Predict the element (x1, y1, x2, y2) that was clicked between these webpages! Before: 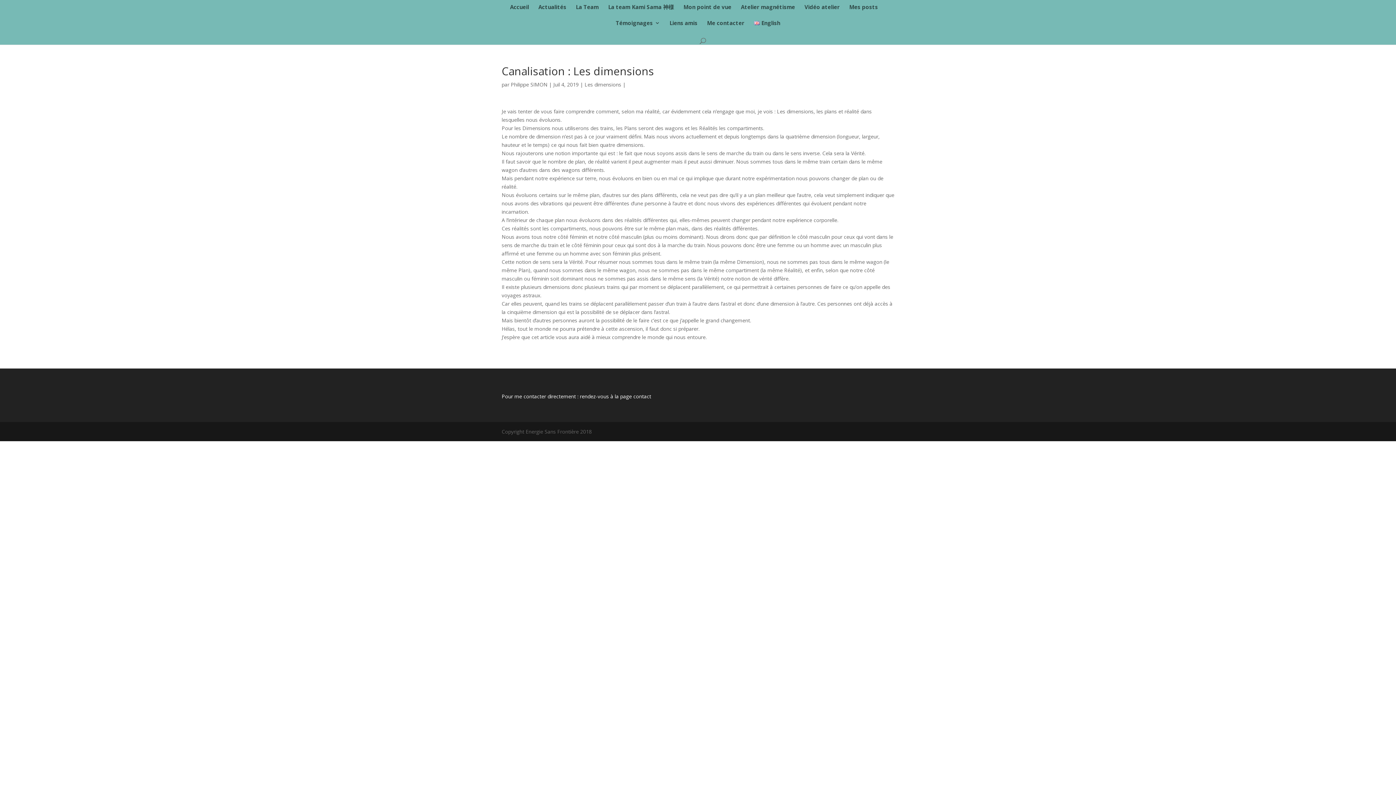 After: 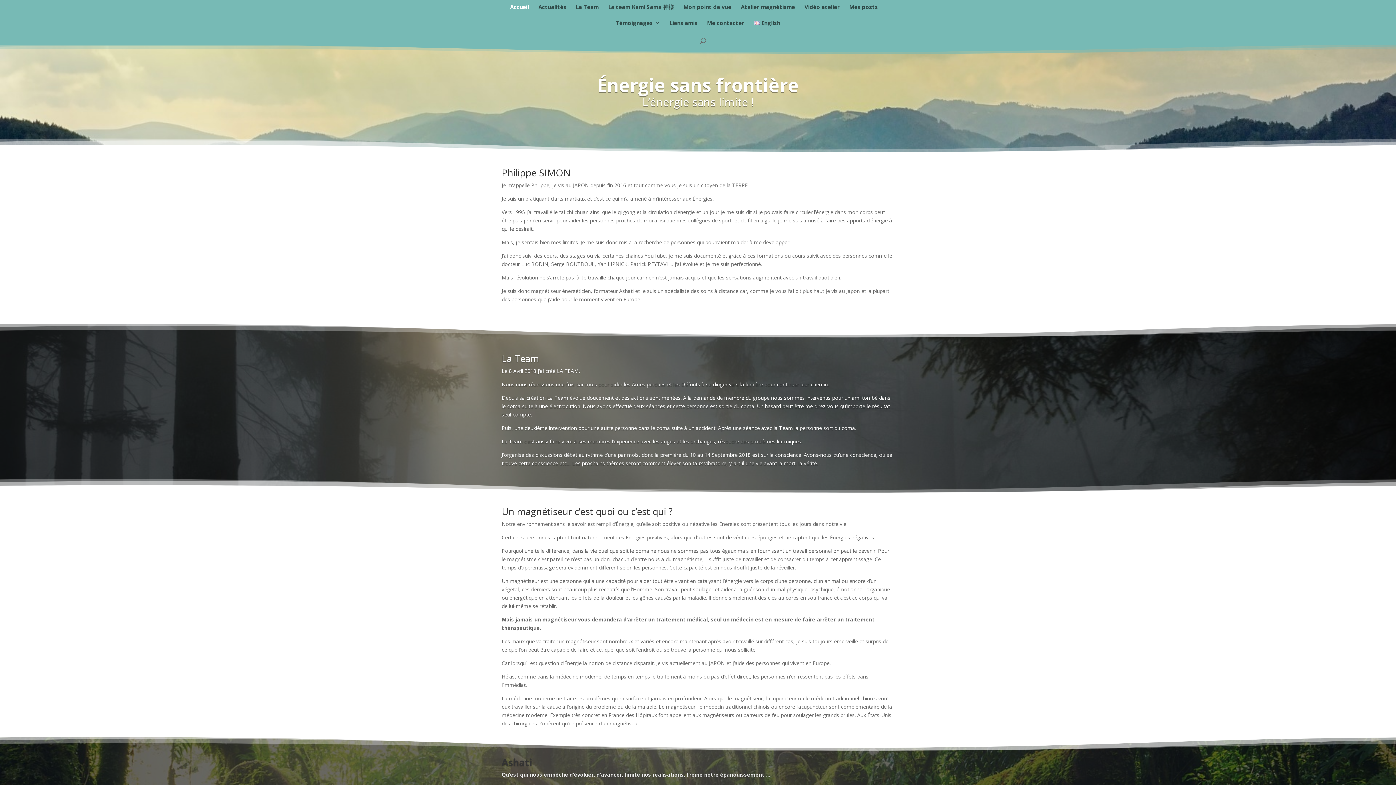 Action: label: Accueil bbox: (510, 4, 529, 20)